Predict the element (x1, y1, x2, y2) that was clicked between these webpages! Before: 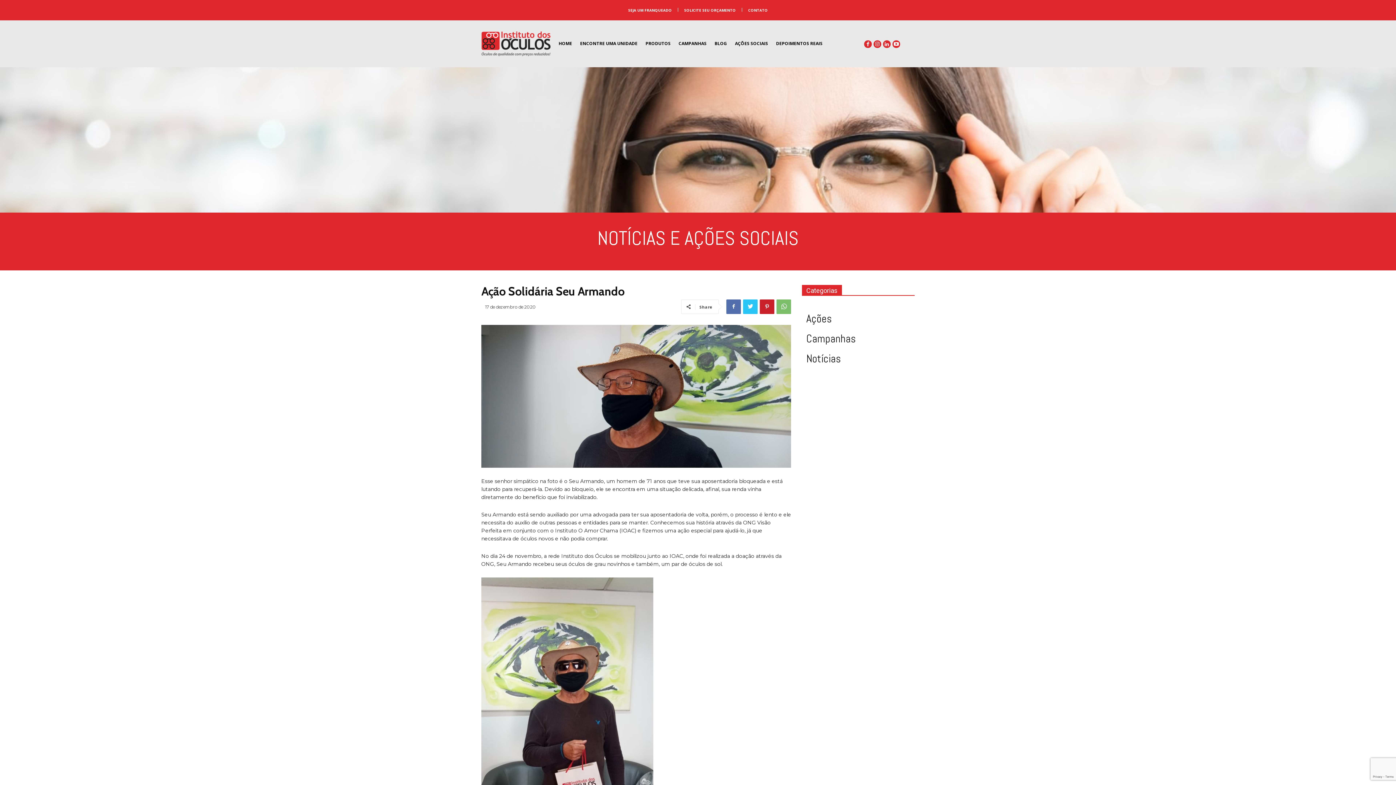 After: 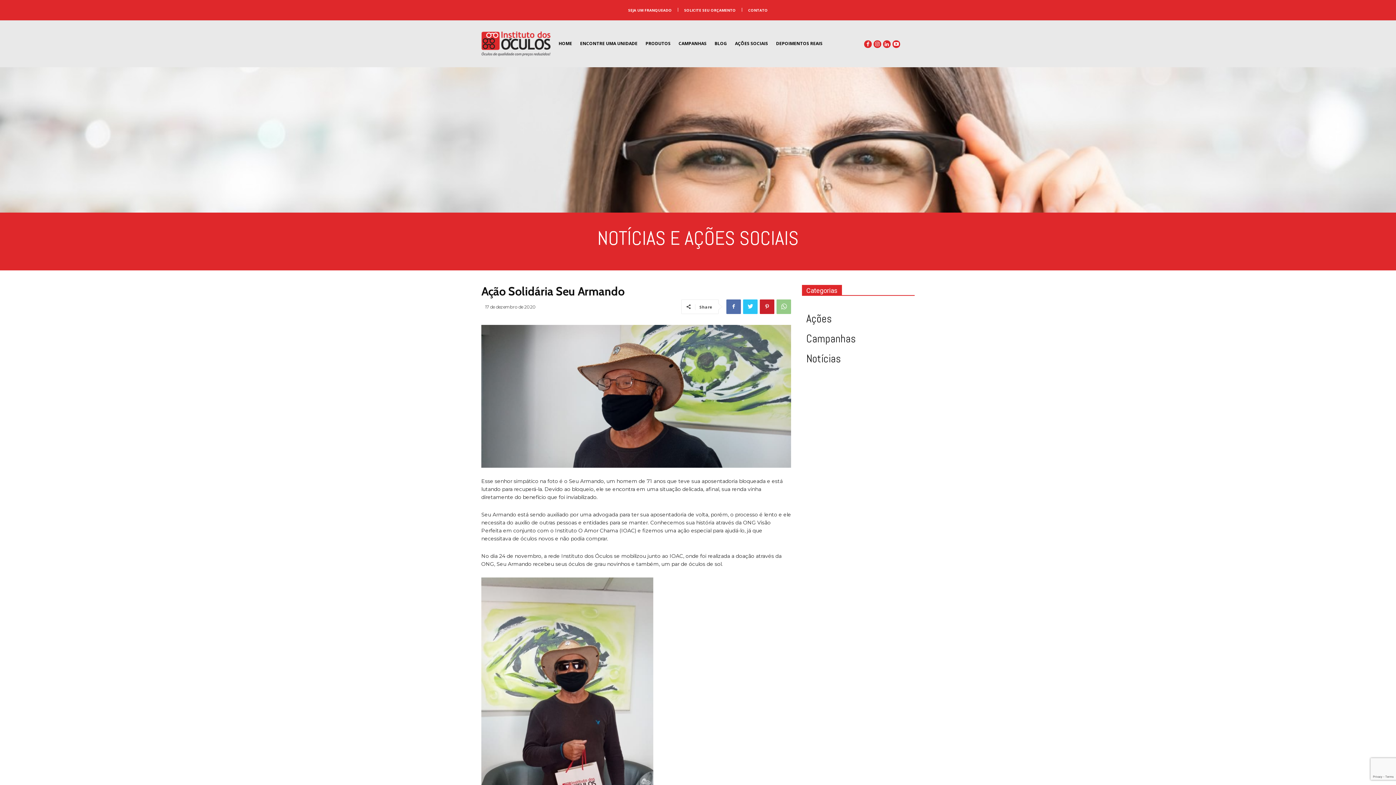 Action: bbox: (776, 299, 791, 314)